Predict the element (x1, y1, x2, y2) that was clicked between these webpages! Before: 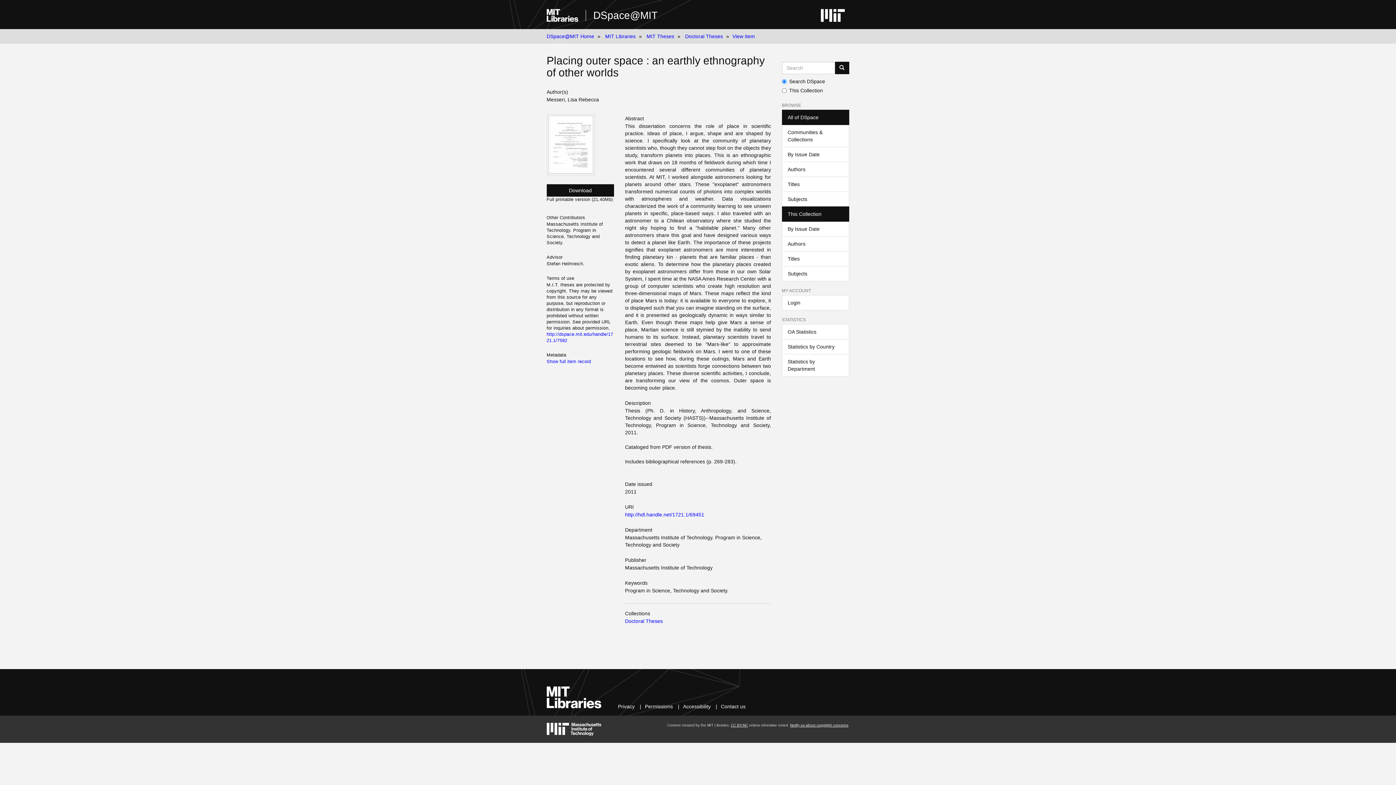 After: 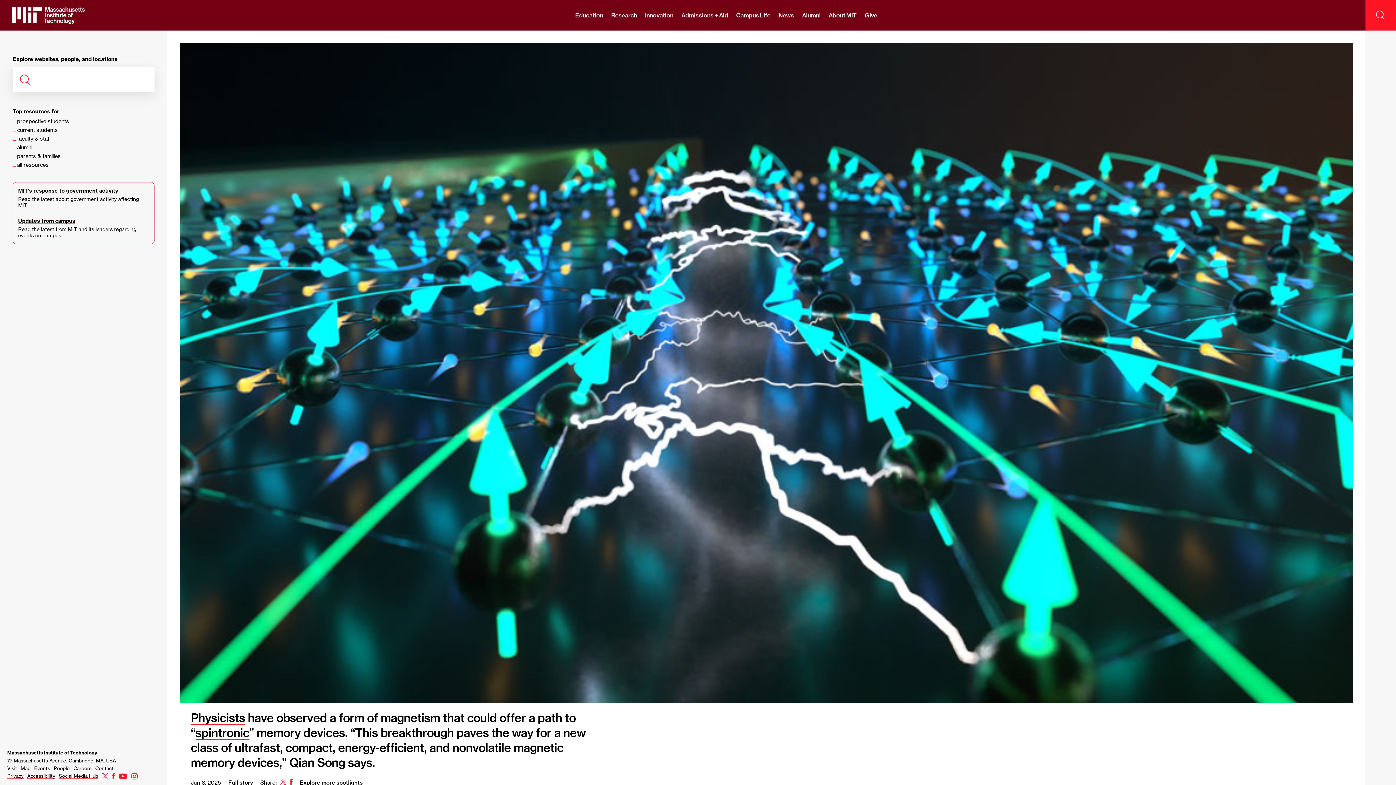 Action: bbox: (546, 723, 601, 735)